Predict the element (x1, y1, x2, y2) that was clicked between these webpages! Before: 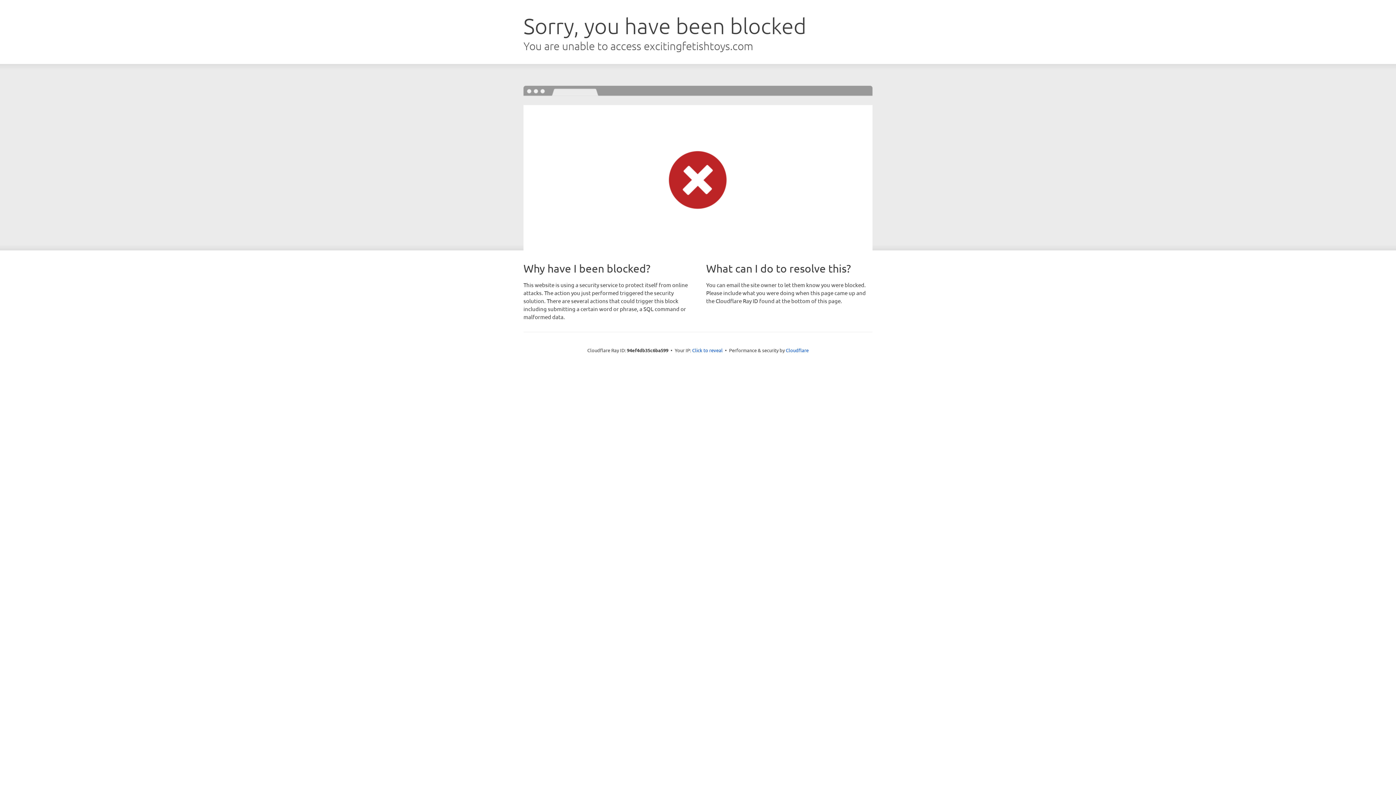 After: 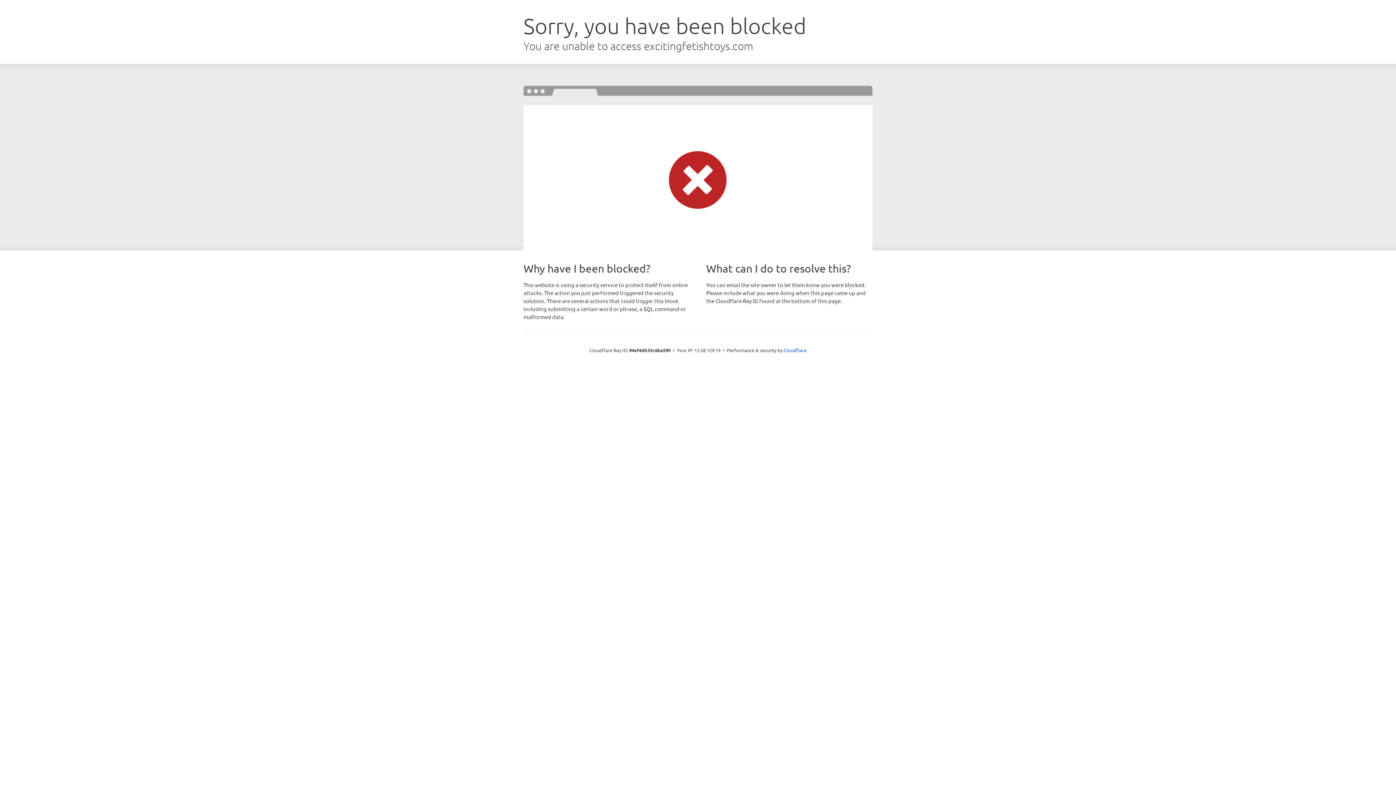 Action: bbox: (692, 346, 722, 353) label: Click to reveal